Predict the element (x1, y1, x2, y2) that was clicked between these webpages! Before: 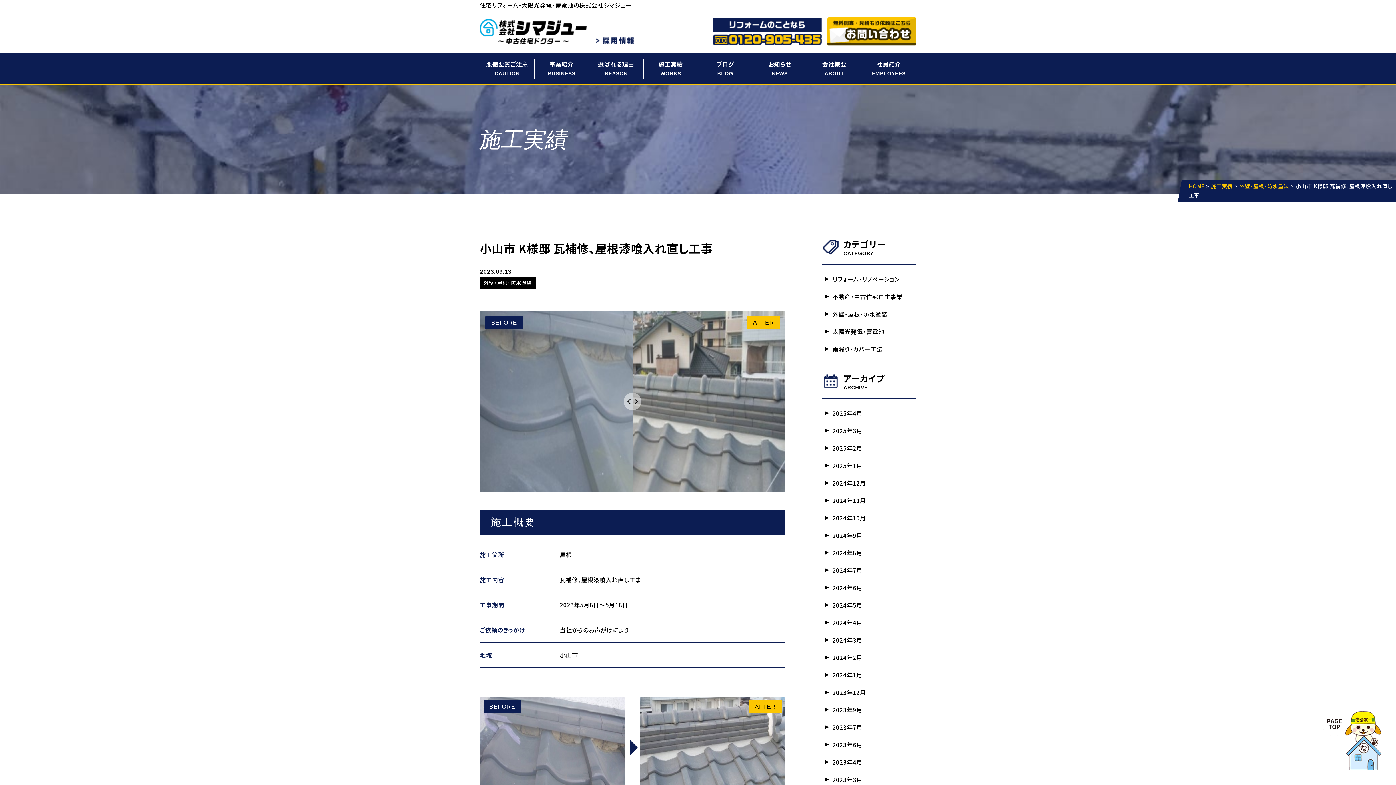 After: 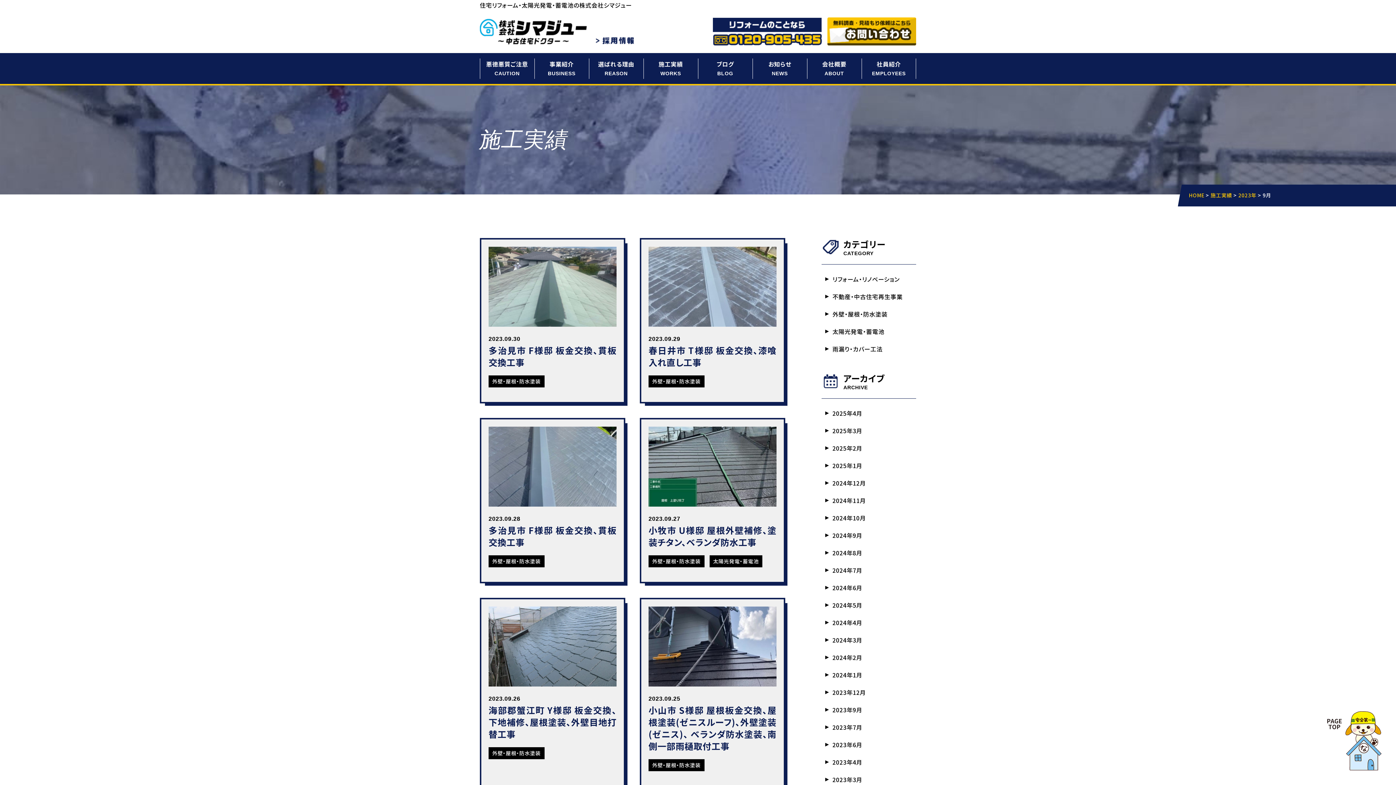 Action: label: 2023年9月 bbox: (821, 701, 916, 718)